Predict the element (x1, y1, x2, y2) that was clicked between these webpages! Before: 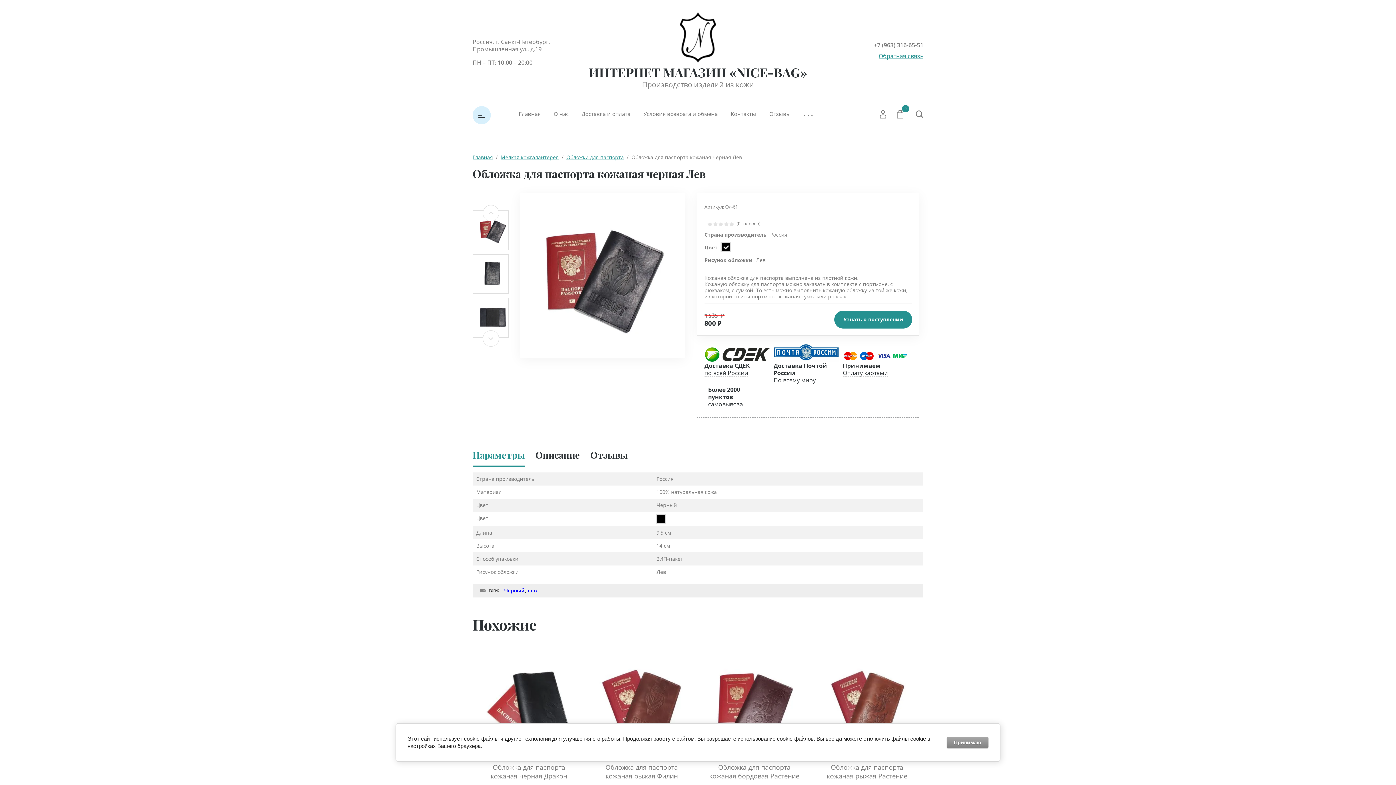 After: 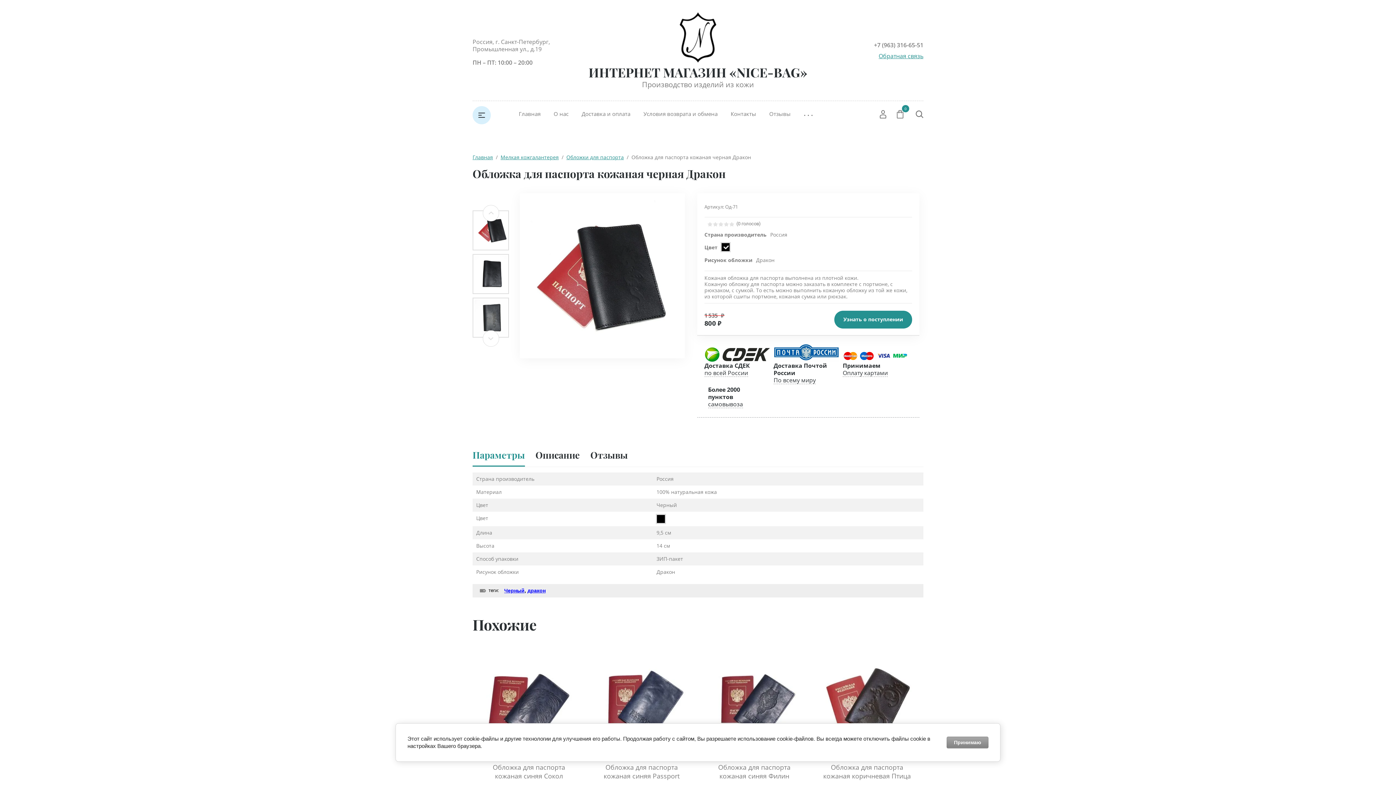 Action: label: Обложка для паспорта кожаная черная Дракон bbox: (480, 763, 578, 780)